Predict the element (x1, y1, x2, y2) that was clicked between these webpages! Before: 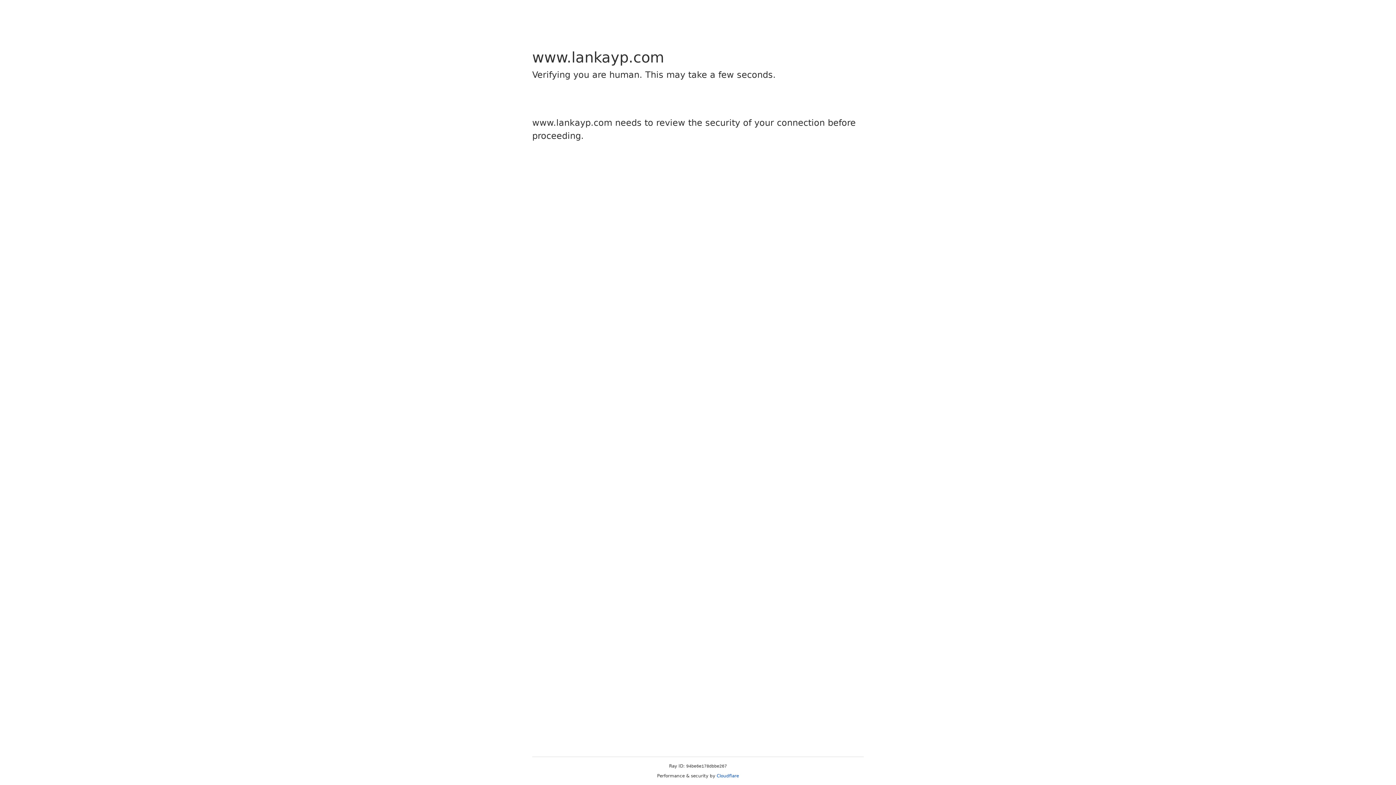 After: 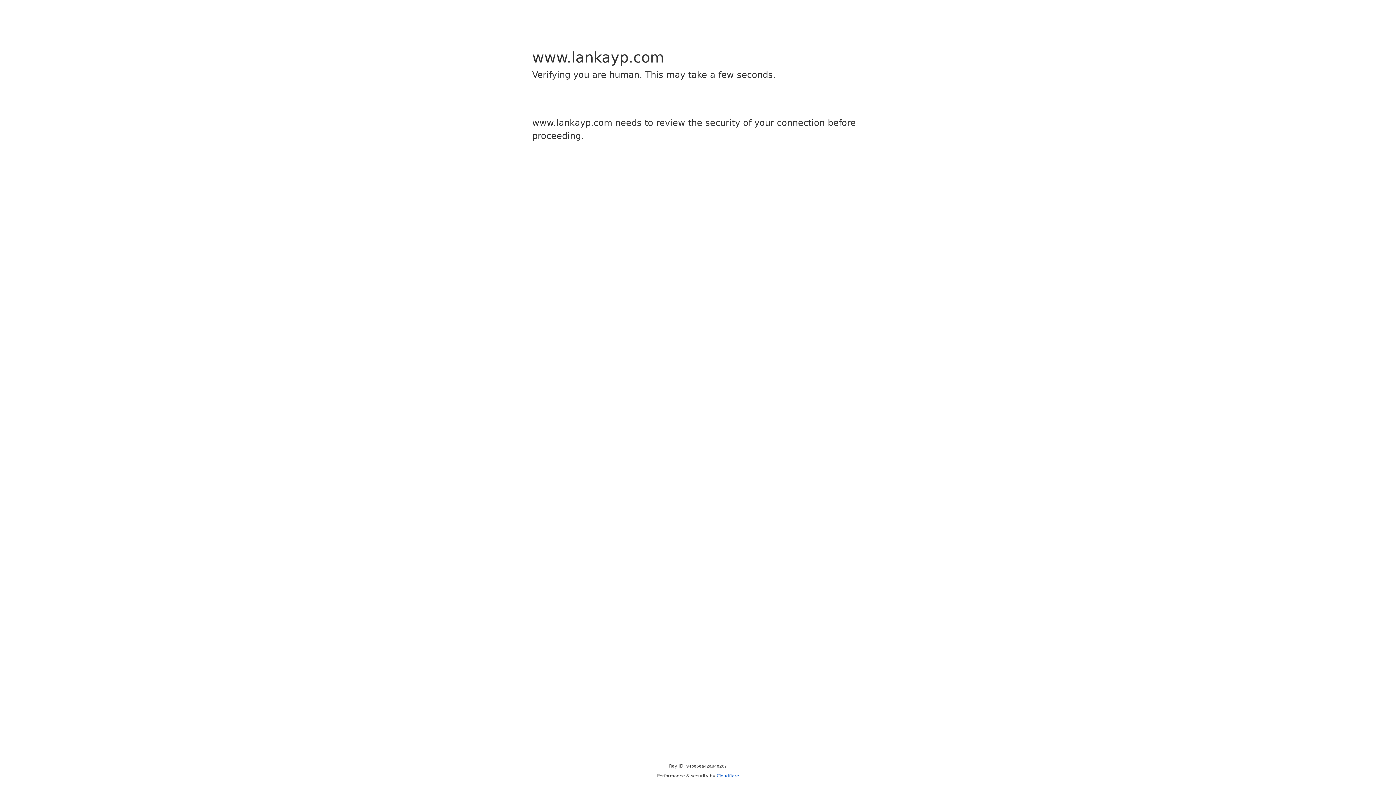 Action: label: Cloudflare bbox: (716, 773, 739, 778)